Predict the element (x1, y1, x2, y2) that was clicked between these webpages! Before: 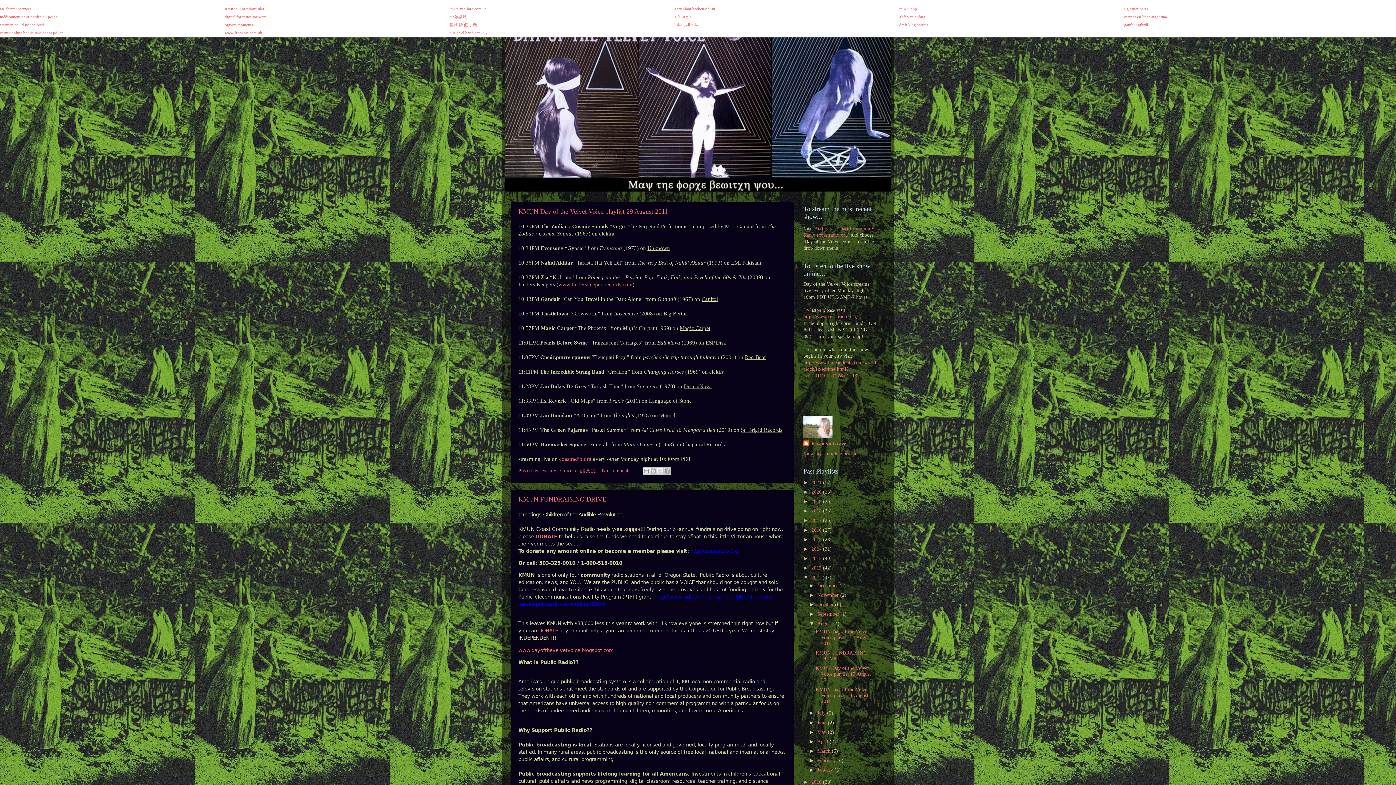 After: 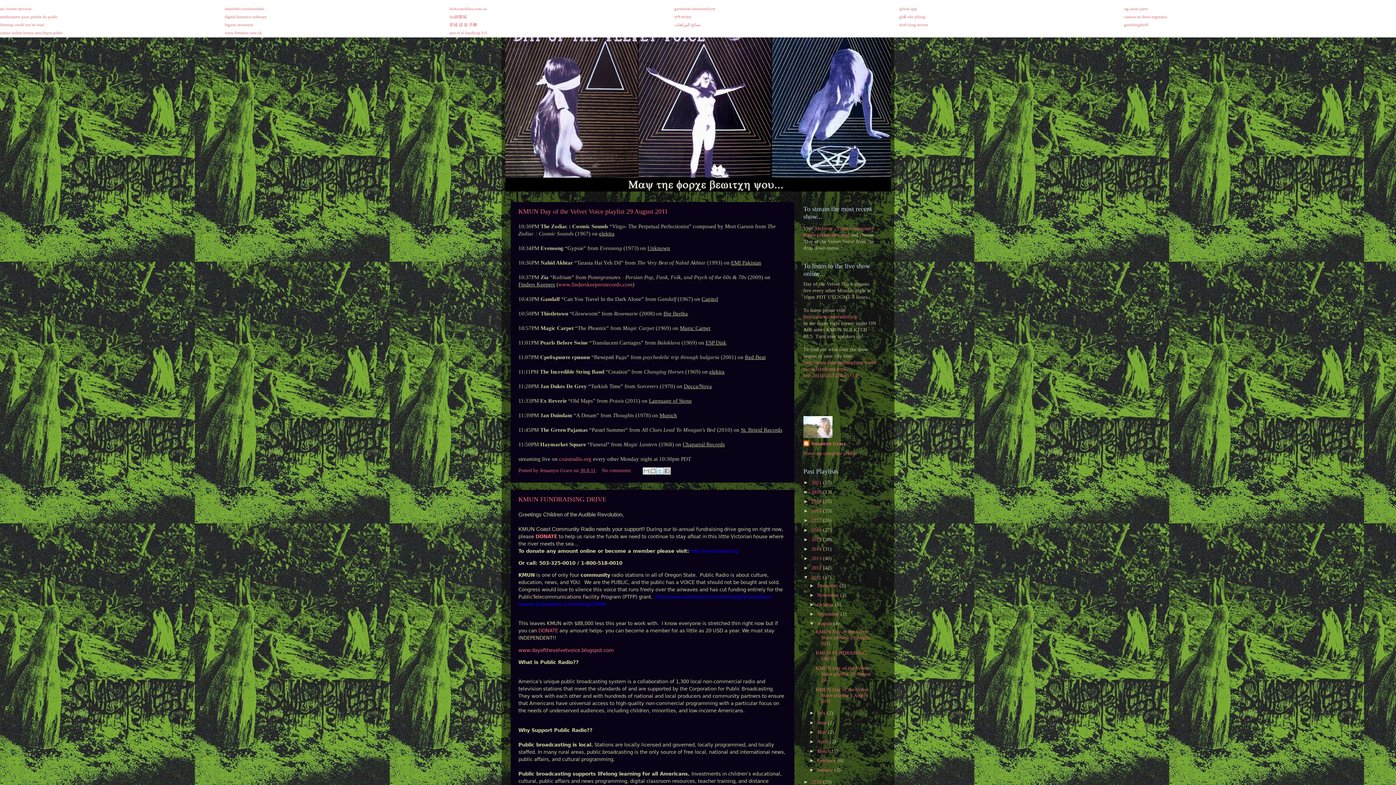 Action: bbox: (656, 467, 663, 475) label: Share to X